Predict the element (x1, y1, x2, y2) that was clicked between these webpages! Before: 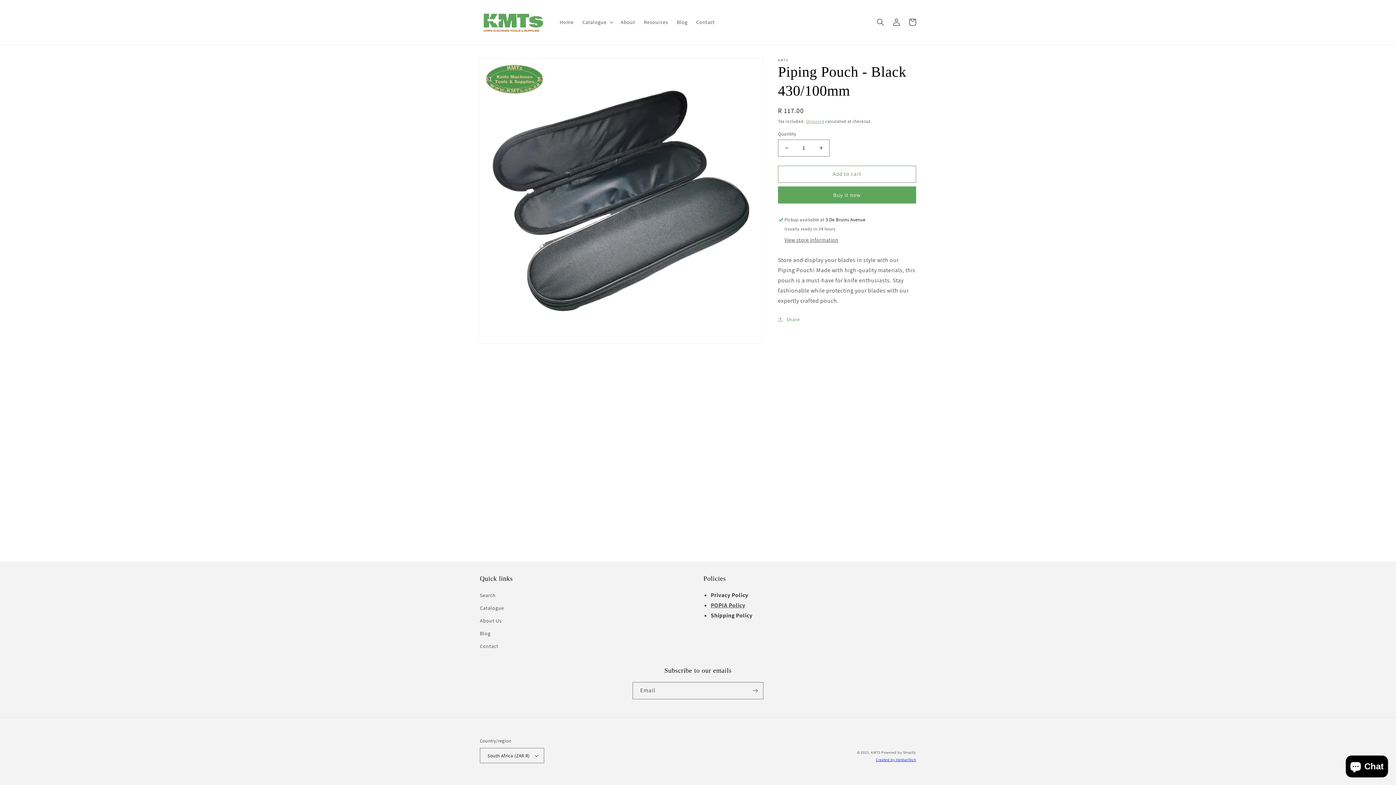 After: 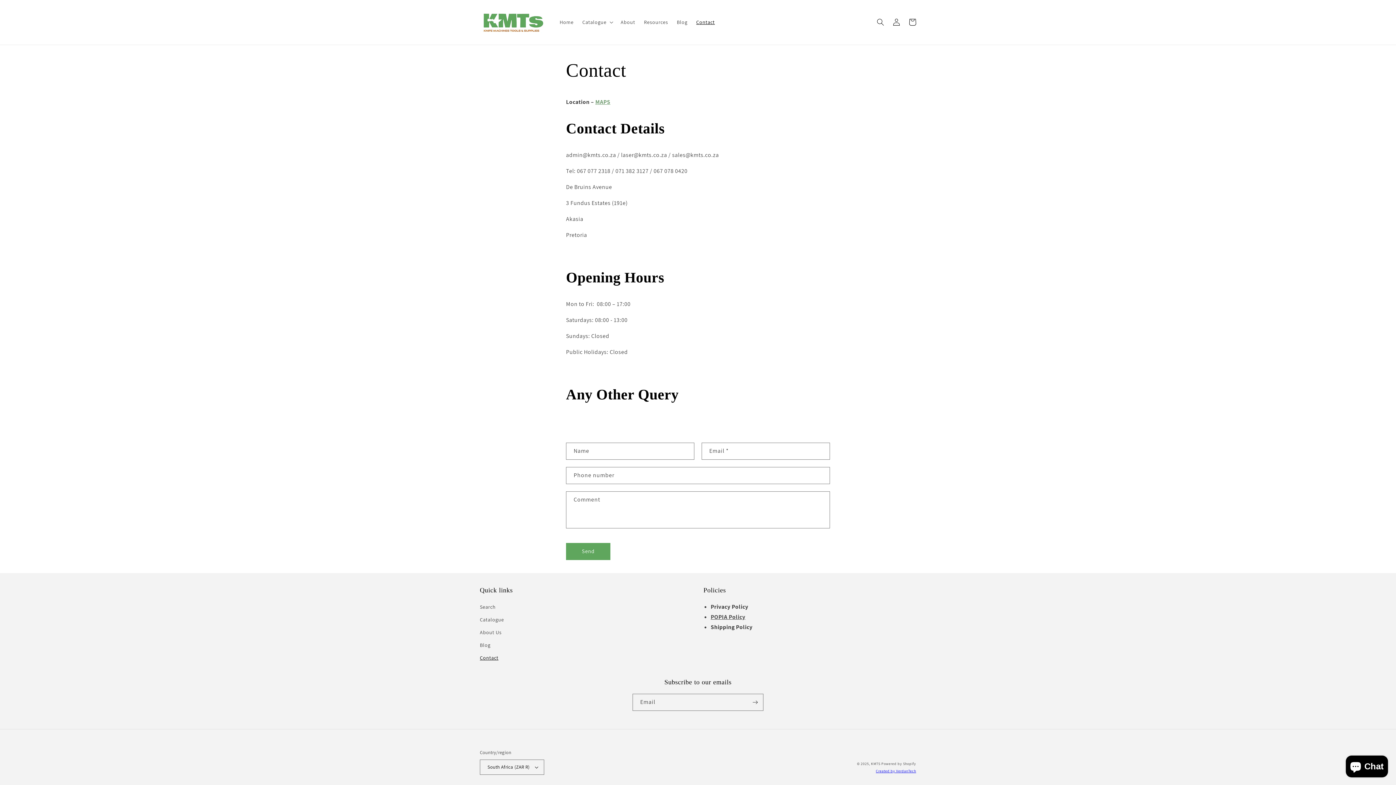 Action: bbox: (692, 14, 719, 29) label: Contact